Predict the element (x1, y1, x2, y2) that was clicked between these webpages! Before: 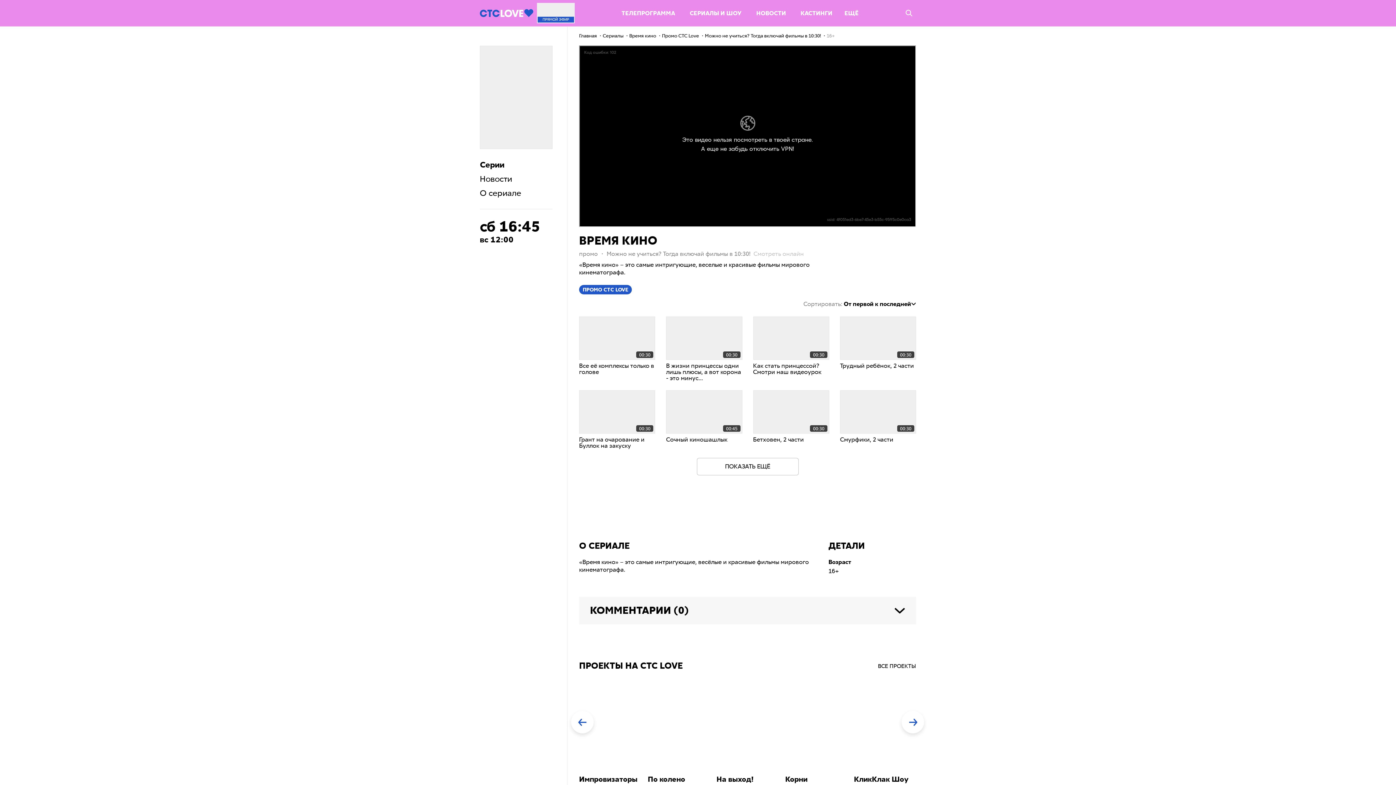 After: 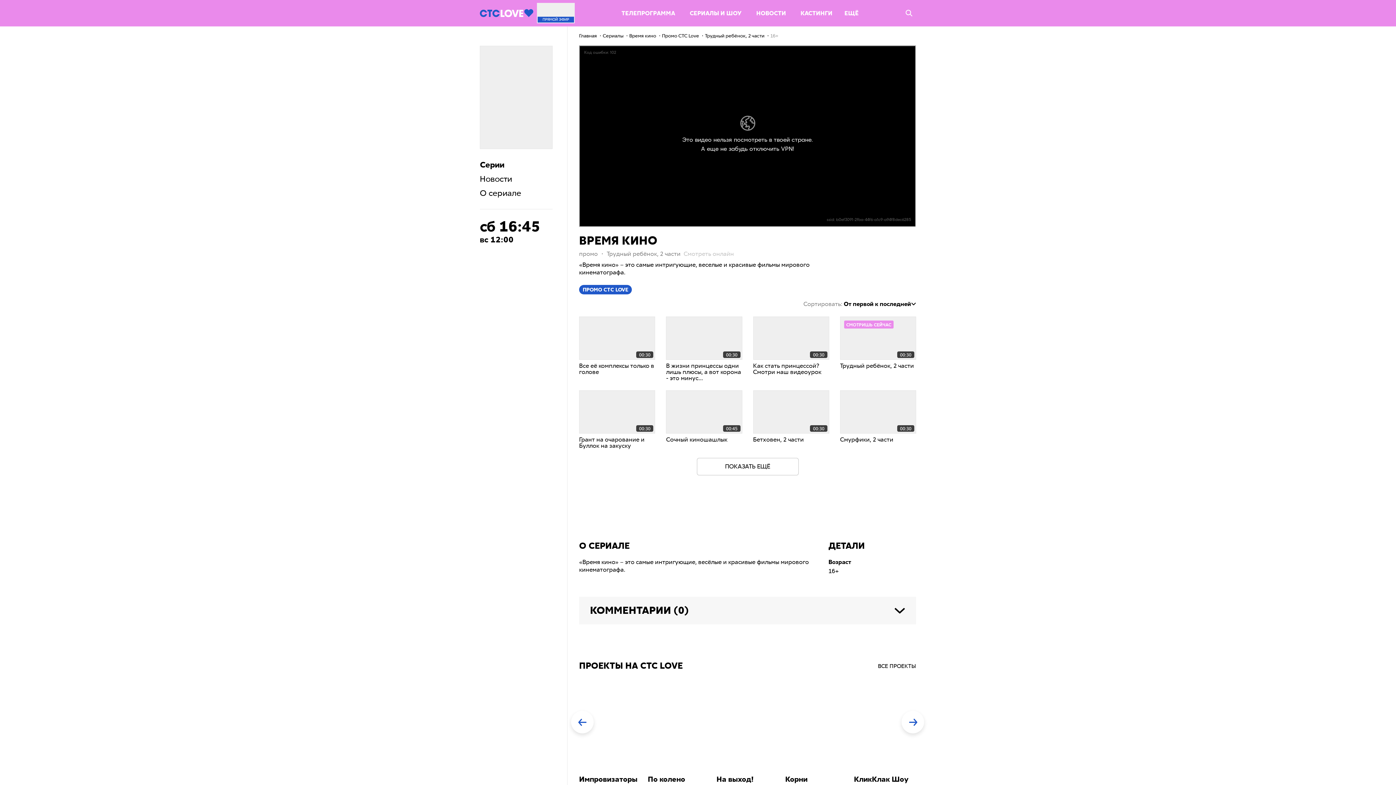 Action: bbox: (840, 316, 916, 369) label: 00:30
Трудный ребёнок, 2 части